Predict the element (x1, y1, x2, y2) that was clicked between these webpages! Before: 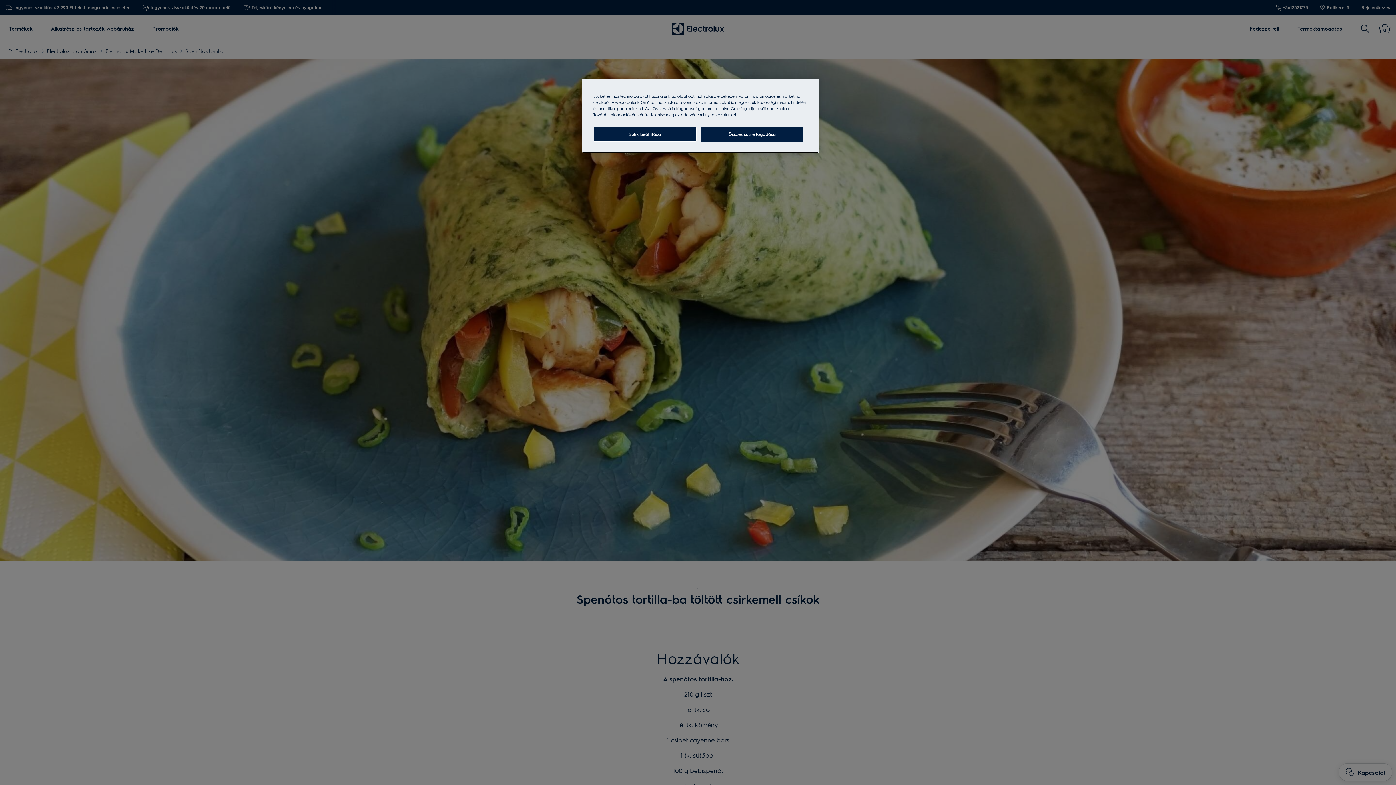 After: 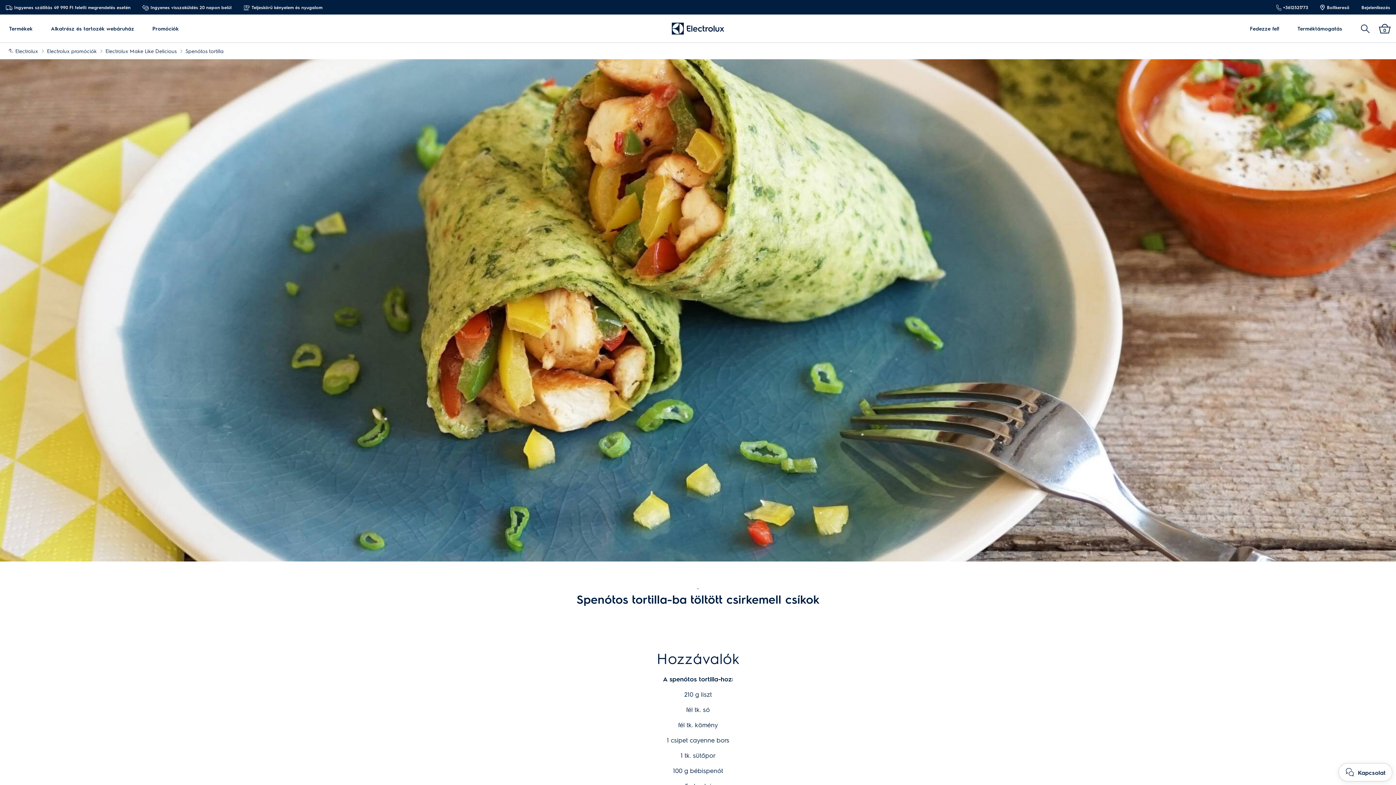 Action: label: Összes süti elfogadása bbox: (700, 126, 803, 141)